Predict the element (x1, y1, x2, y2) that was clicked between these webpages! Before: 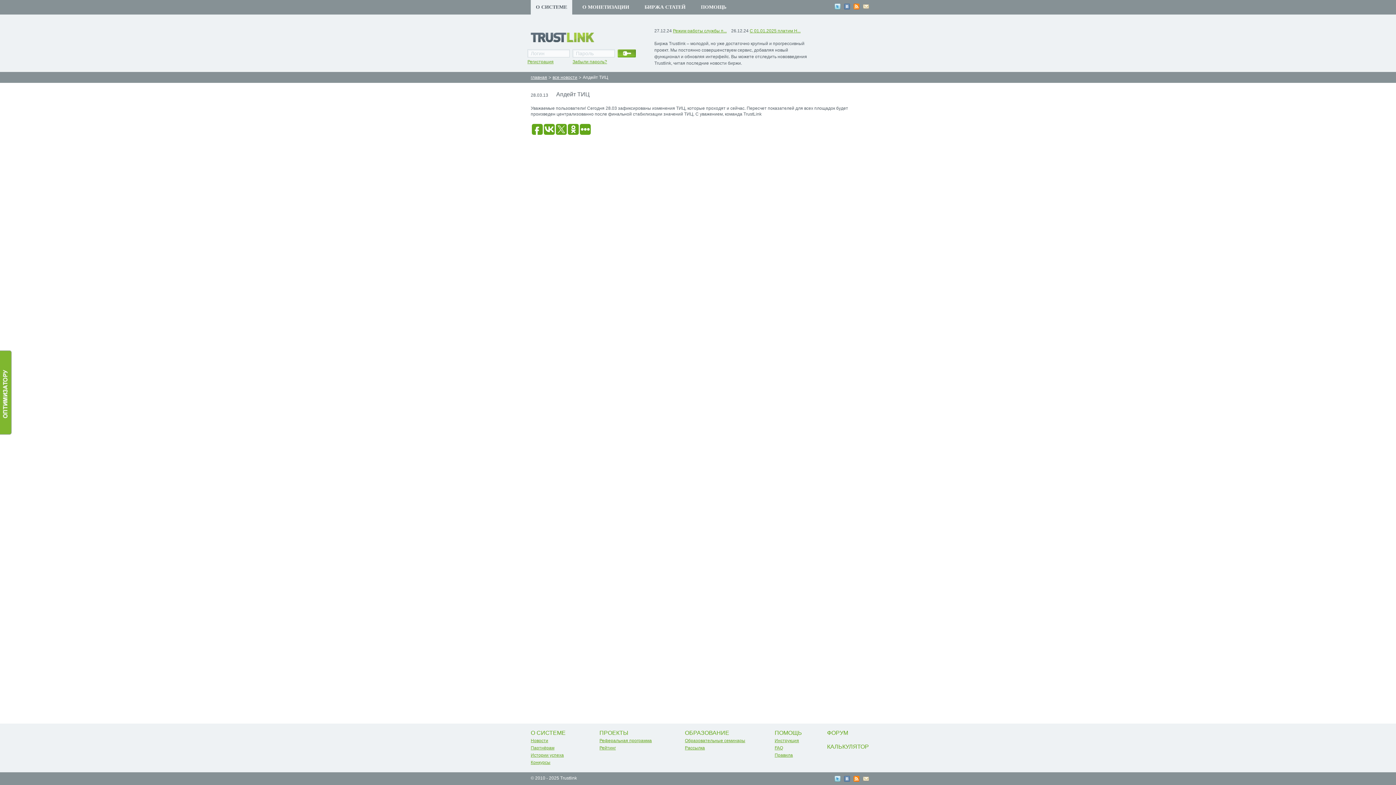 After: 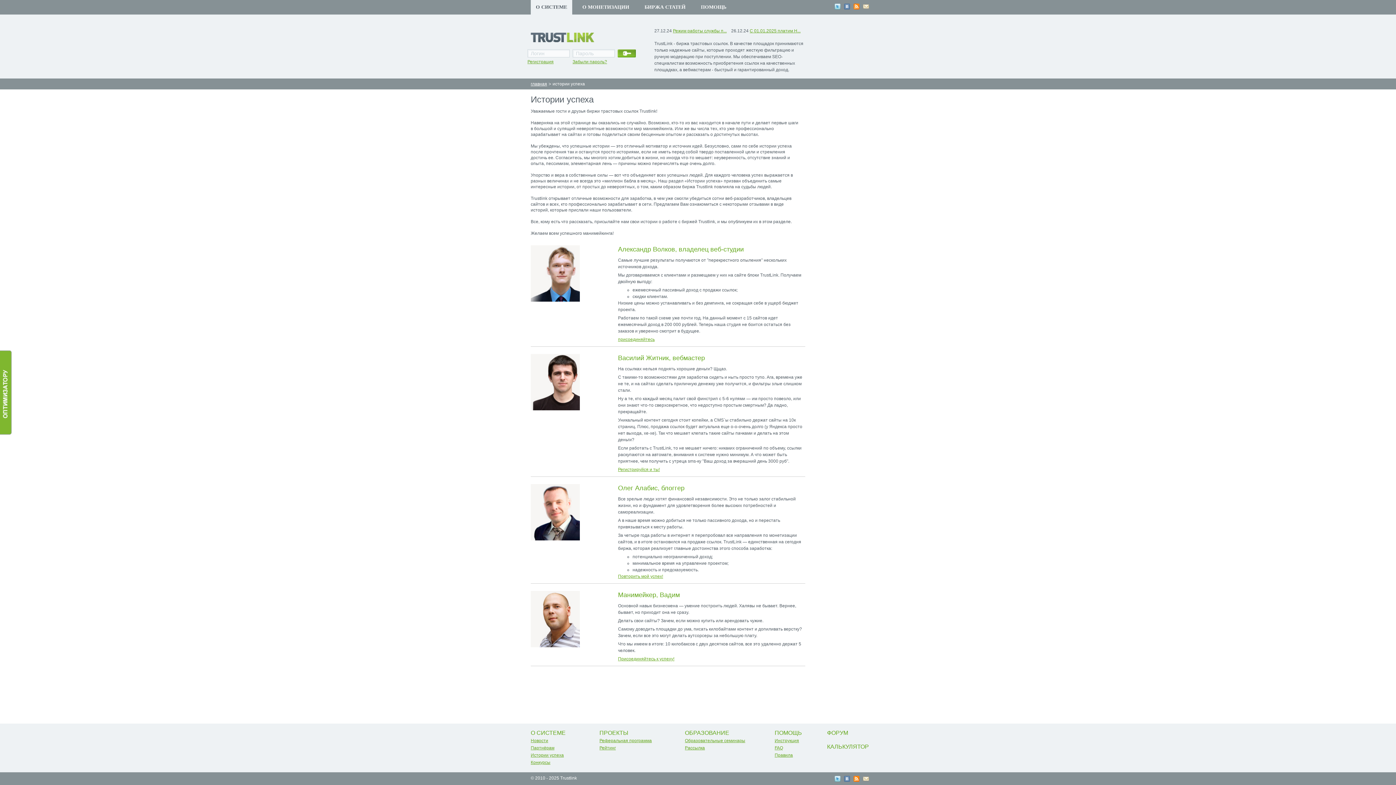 Action: bbox: (530, 753, 564, 758) label: Истории успеха